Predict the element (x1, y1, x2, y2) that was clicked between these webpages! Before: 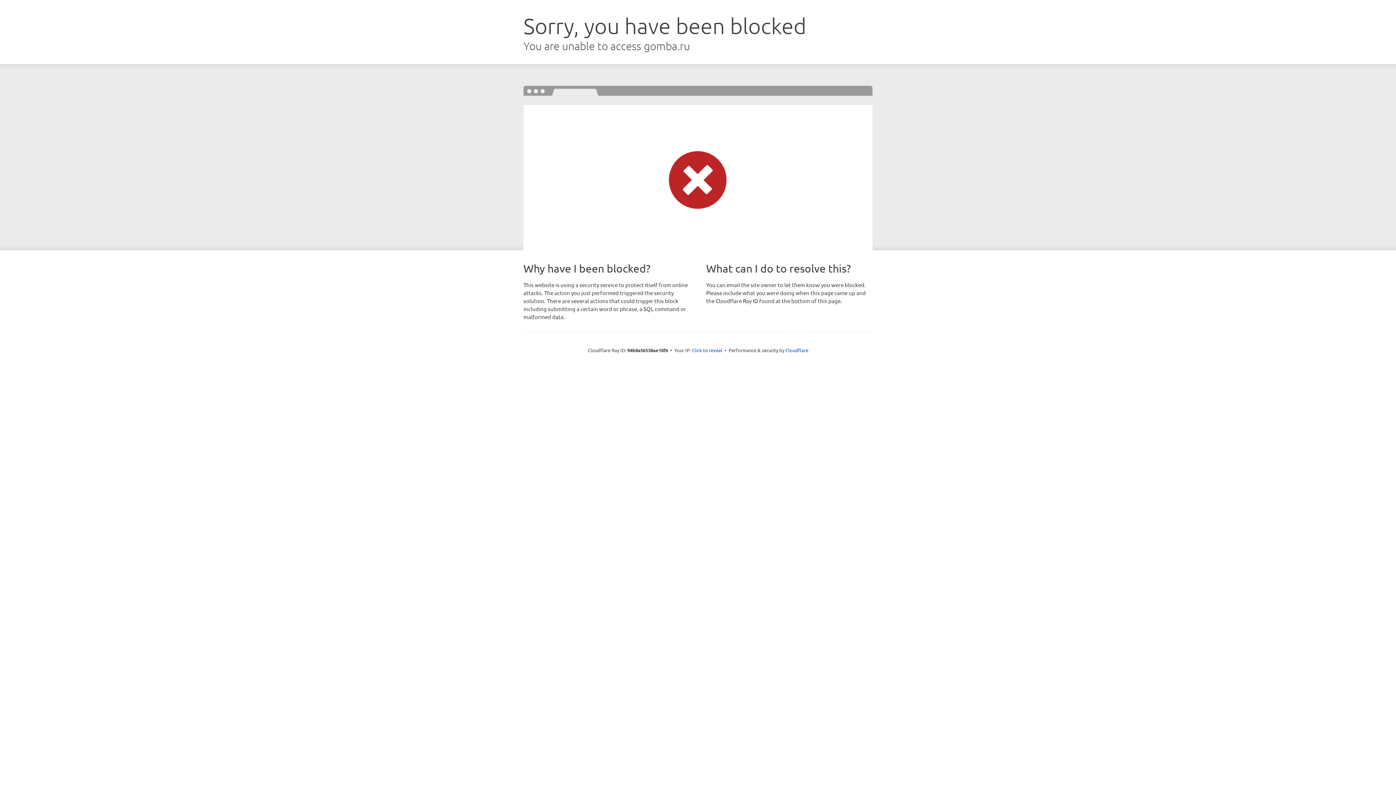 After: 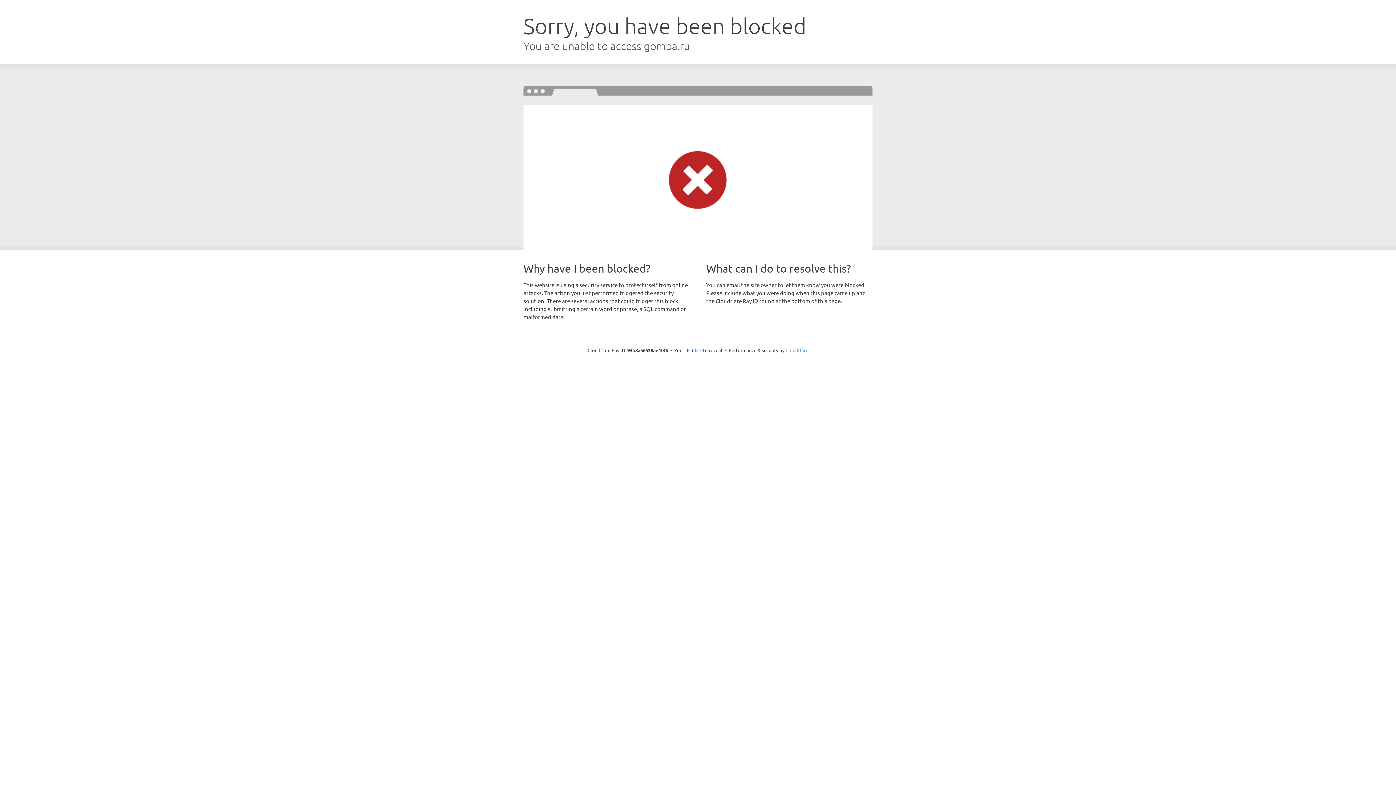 Action: bbox: (785, 347, 808, 353) label: Cloudflare